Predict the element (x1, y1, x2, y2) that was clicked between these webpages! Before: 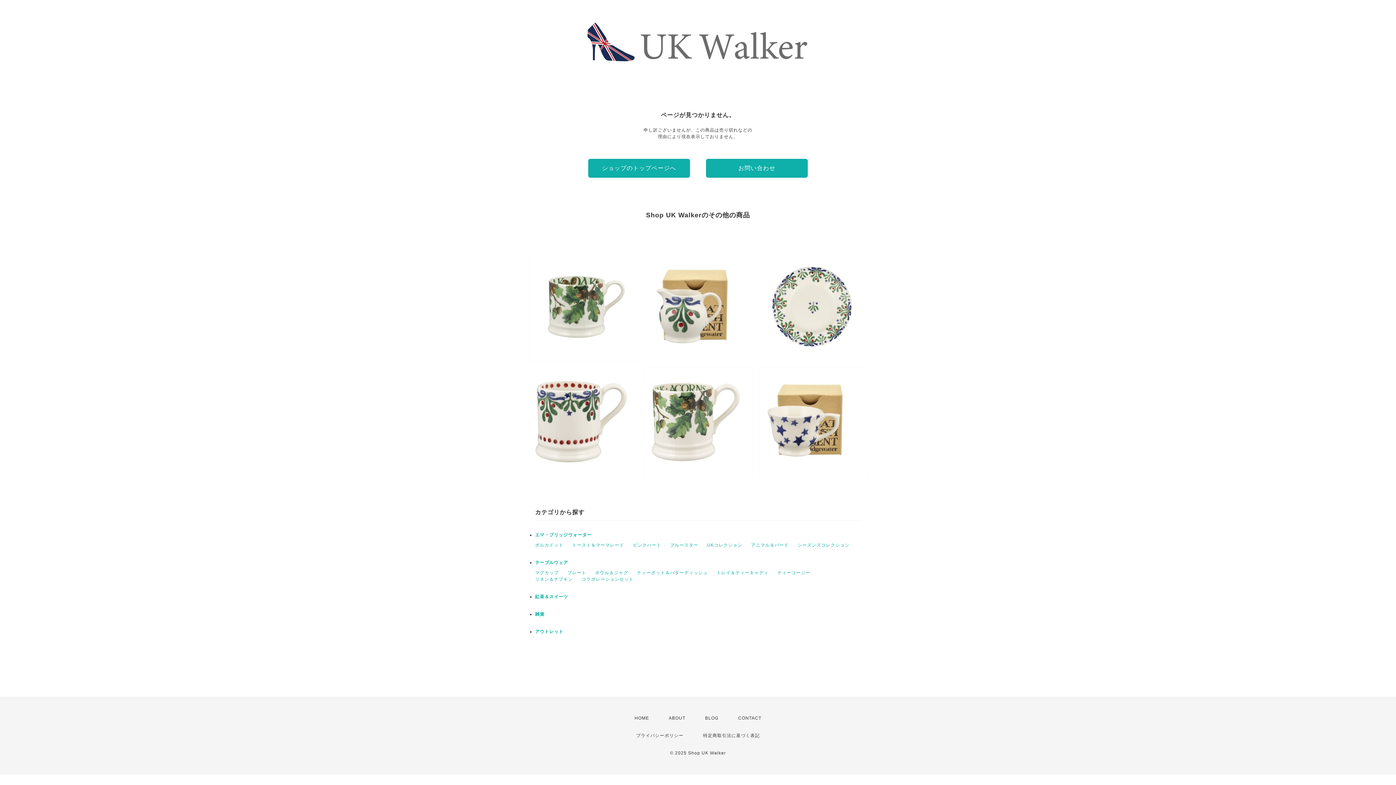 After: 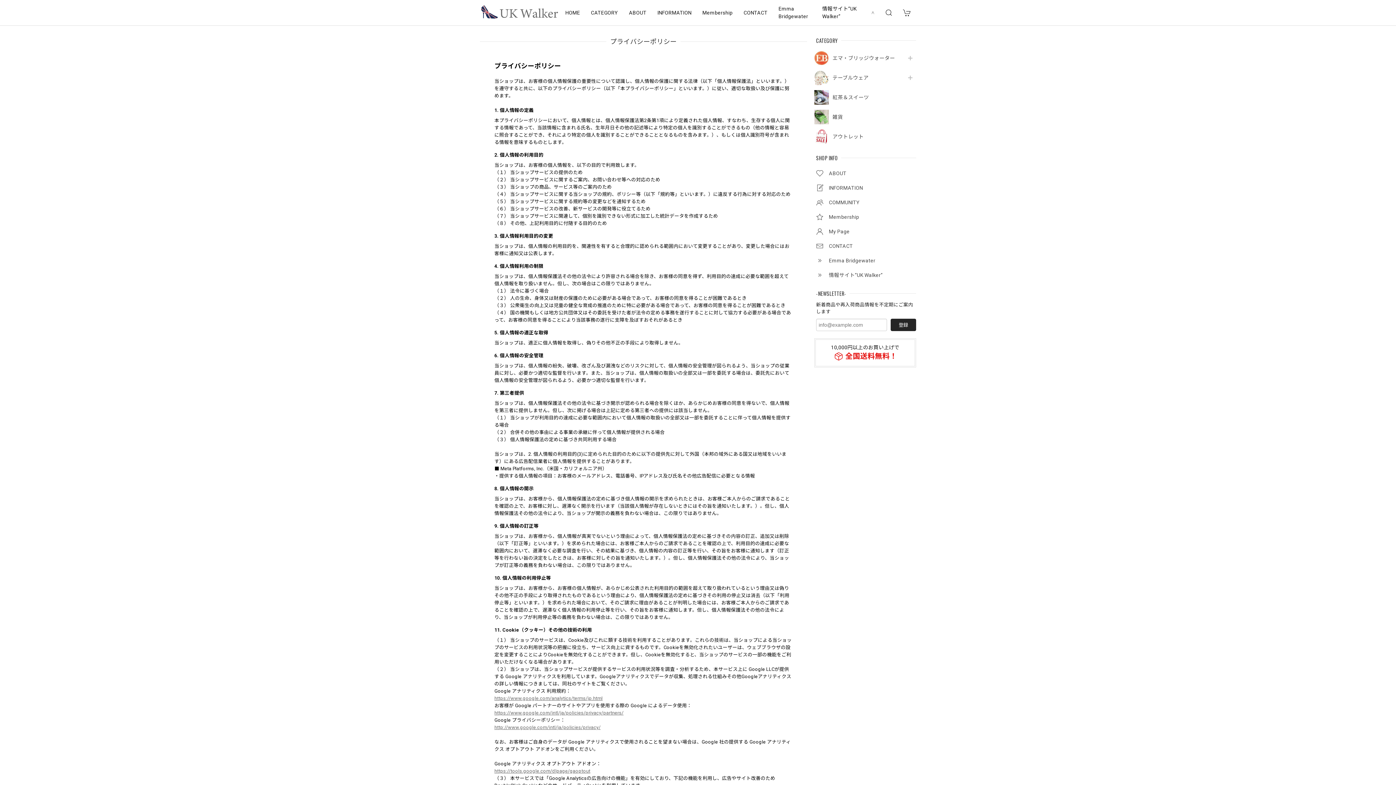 Action: bbox: (636, 733, 683, 738) label: プライバシーポリシー